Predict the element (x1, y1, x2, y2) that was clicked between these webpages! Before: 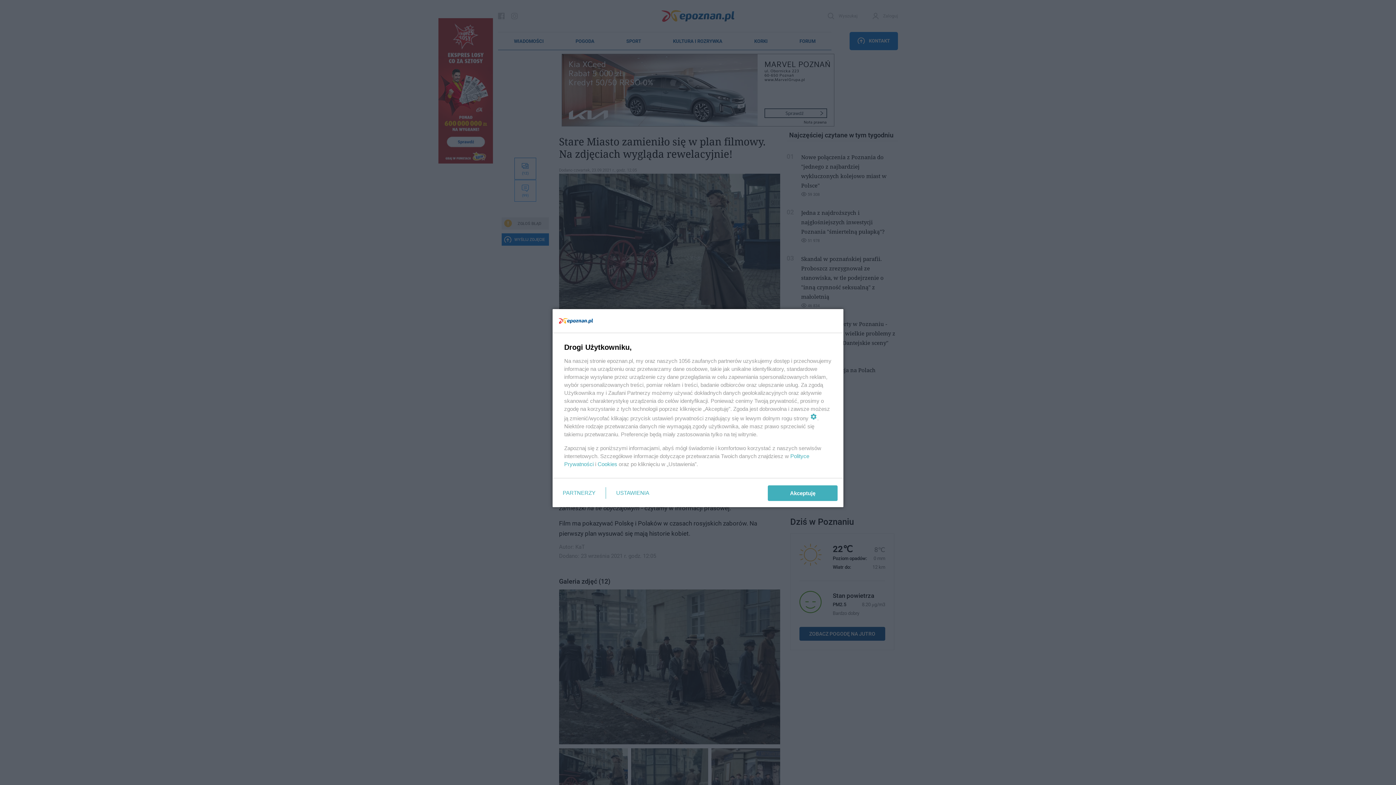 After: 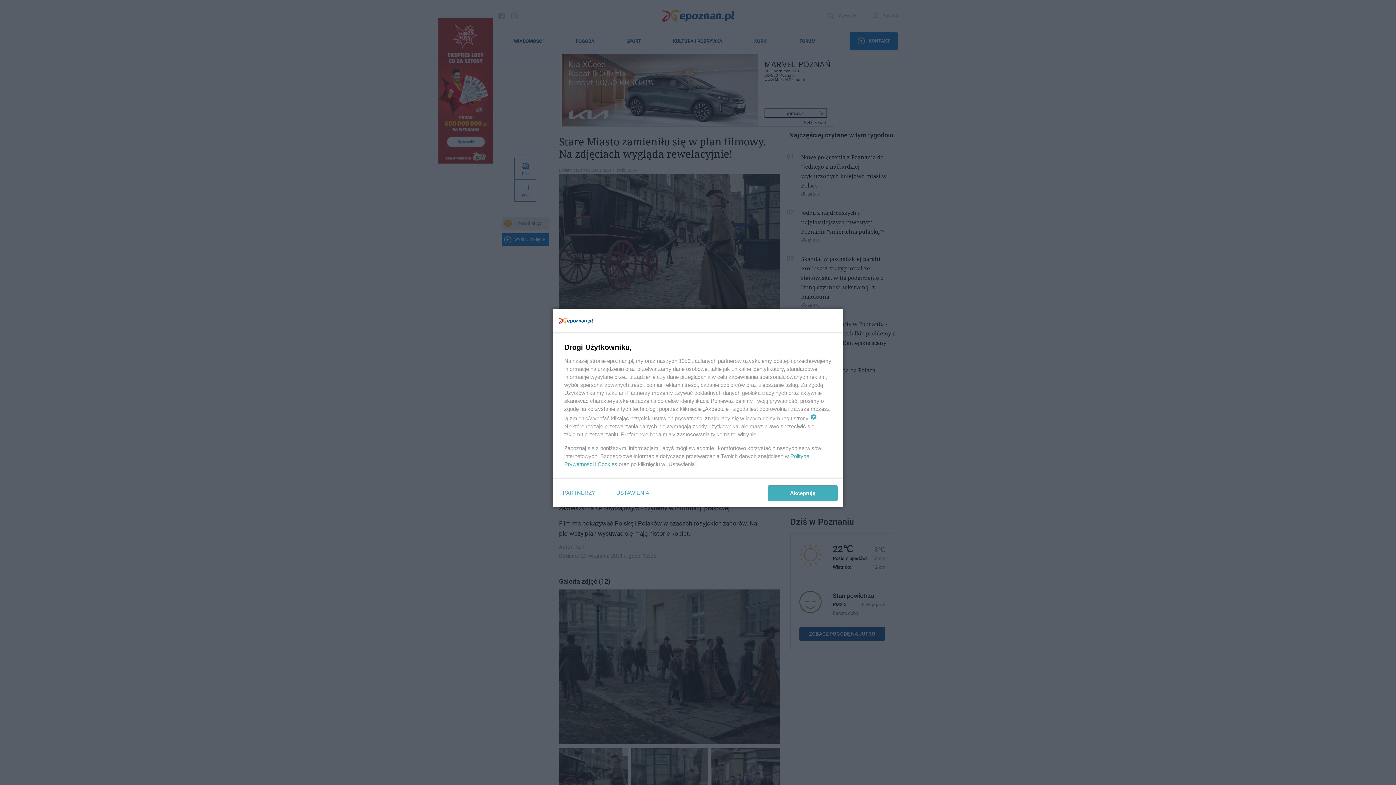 Action: bbox: (597, 461, 617, 467) label: Cookies